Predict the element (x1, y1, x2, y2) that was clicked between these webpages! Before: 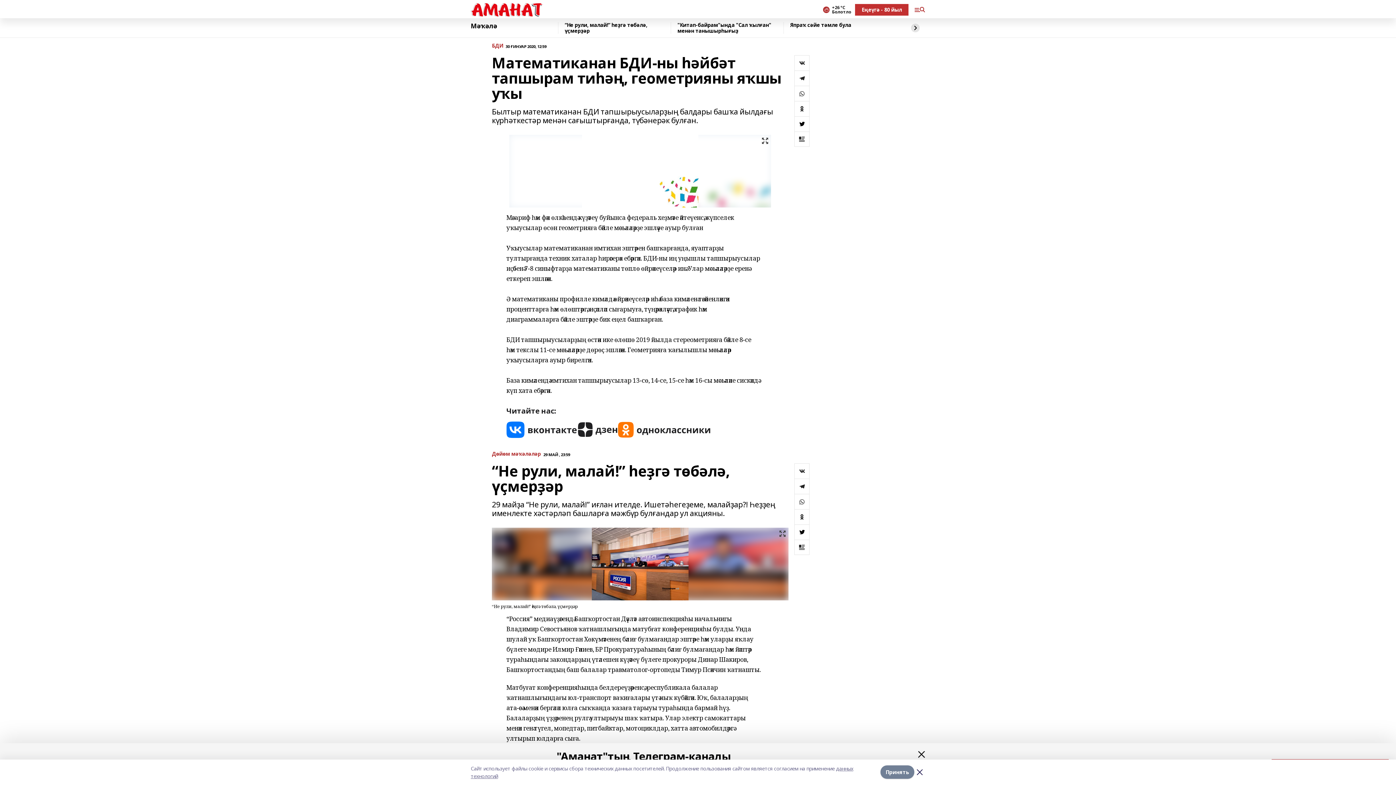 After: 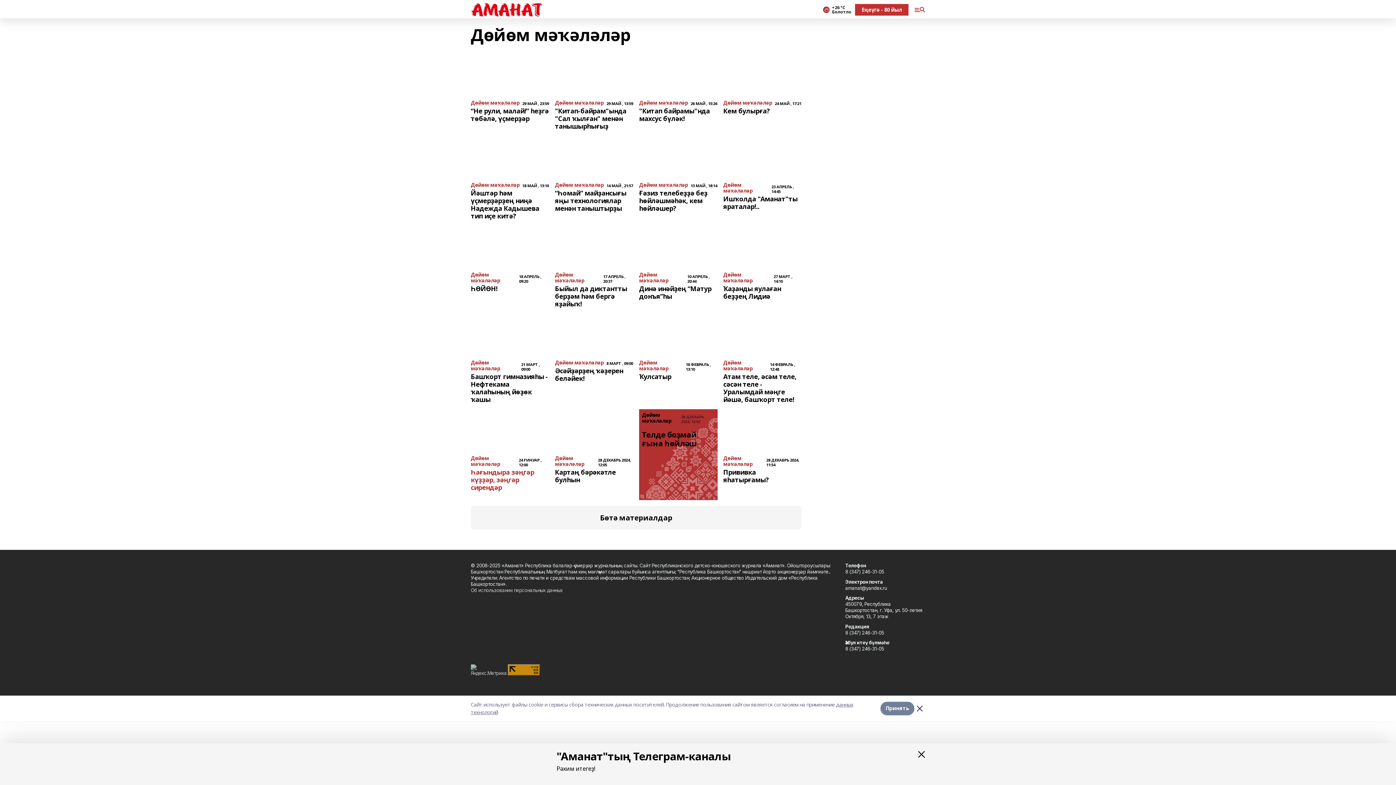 Action: label: Дөйөм мәҡәләләр bbox: (492, 451, 540, 457)